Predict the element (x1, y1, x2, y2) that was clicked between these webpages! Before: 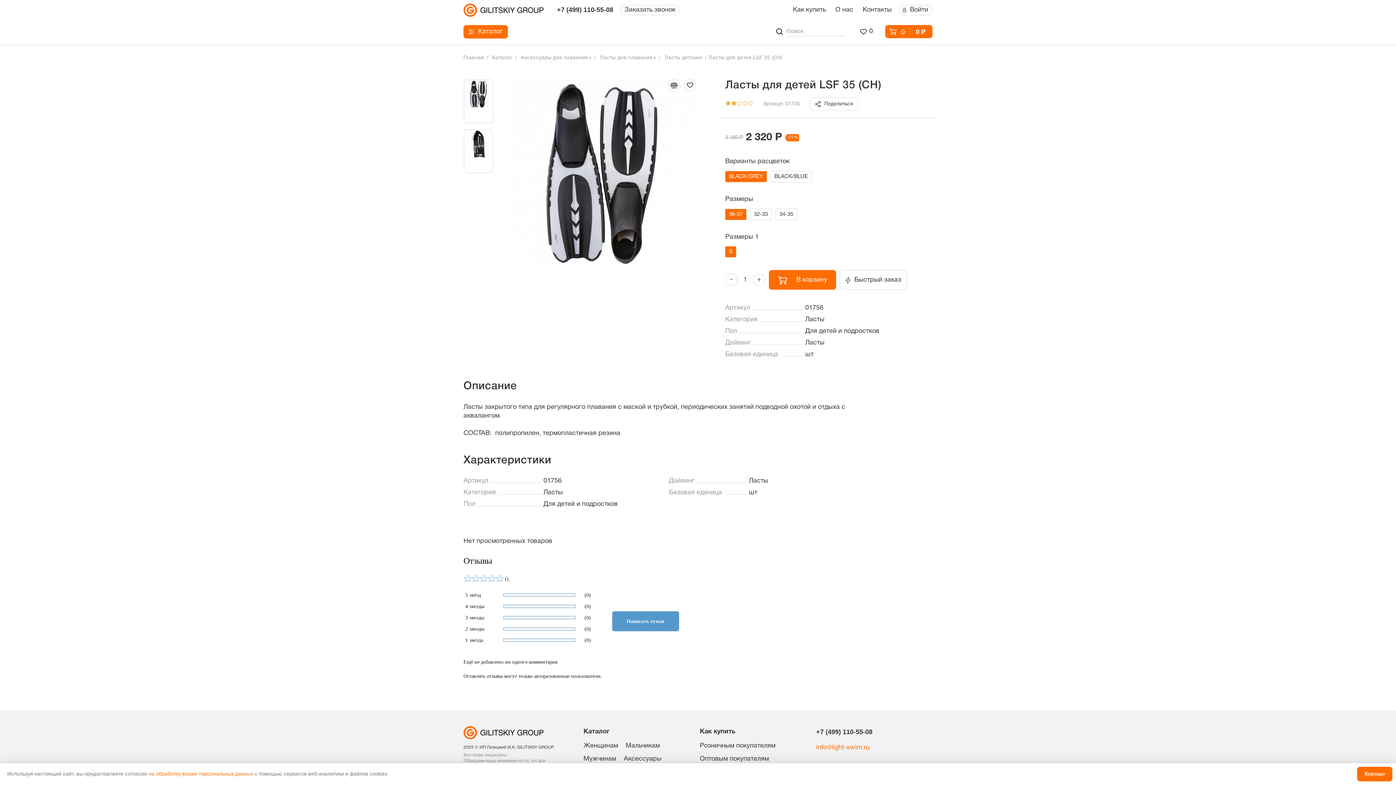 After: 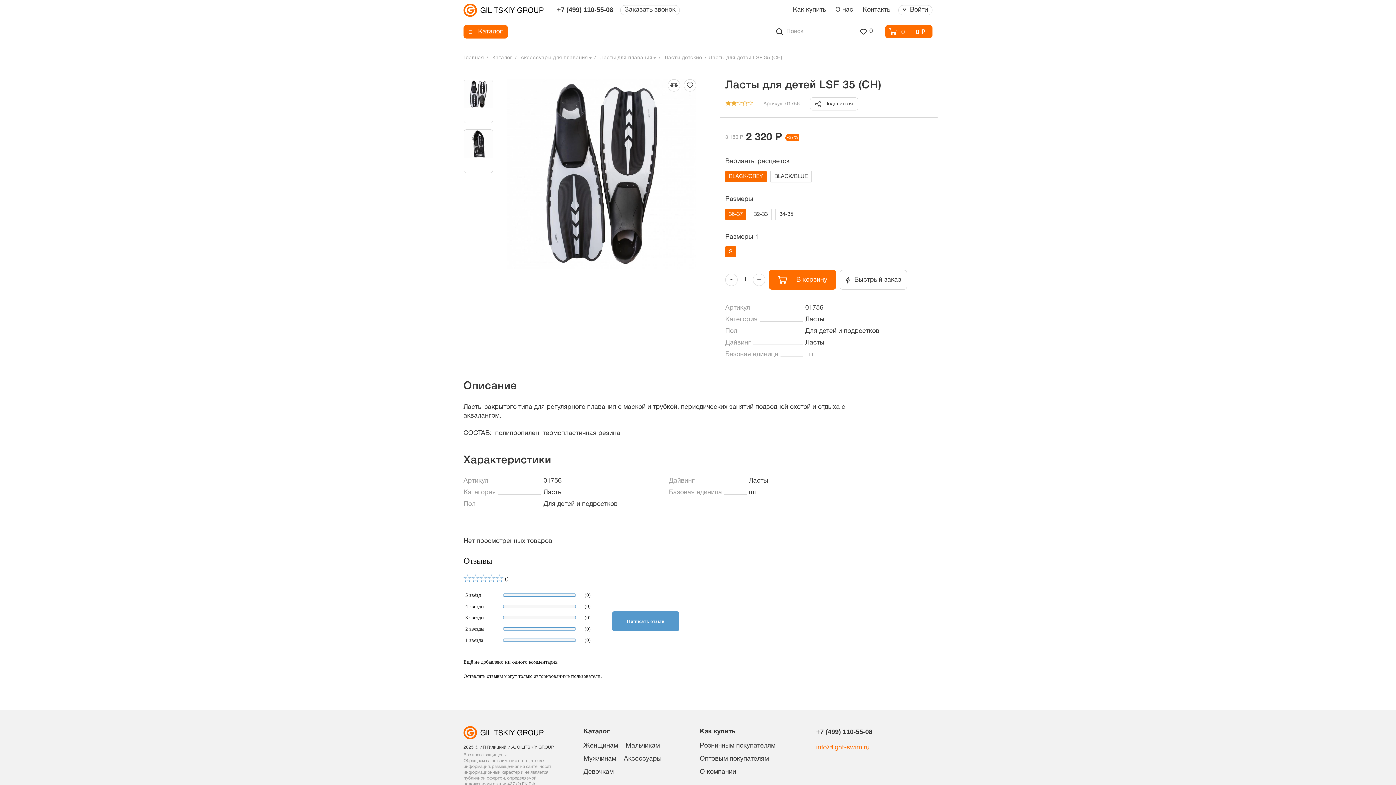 Action: label: Хорошо bbox: (1357, 767, 1392, 781)